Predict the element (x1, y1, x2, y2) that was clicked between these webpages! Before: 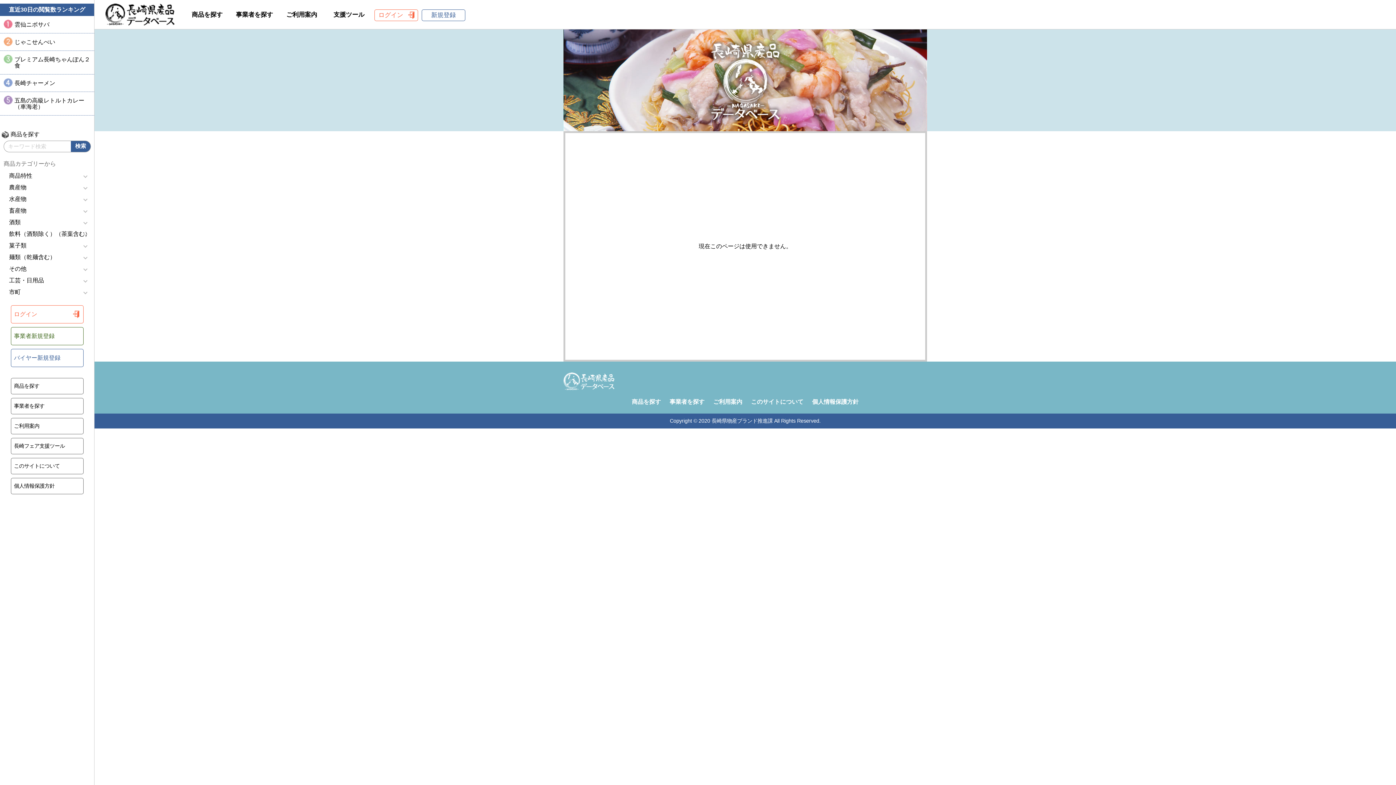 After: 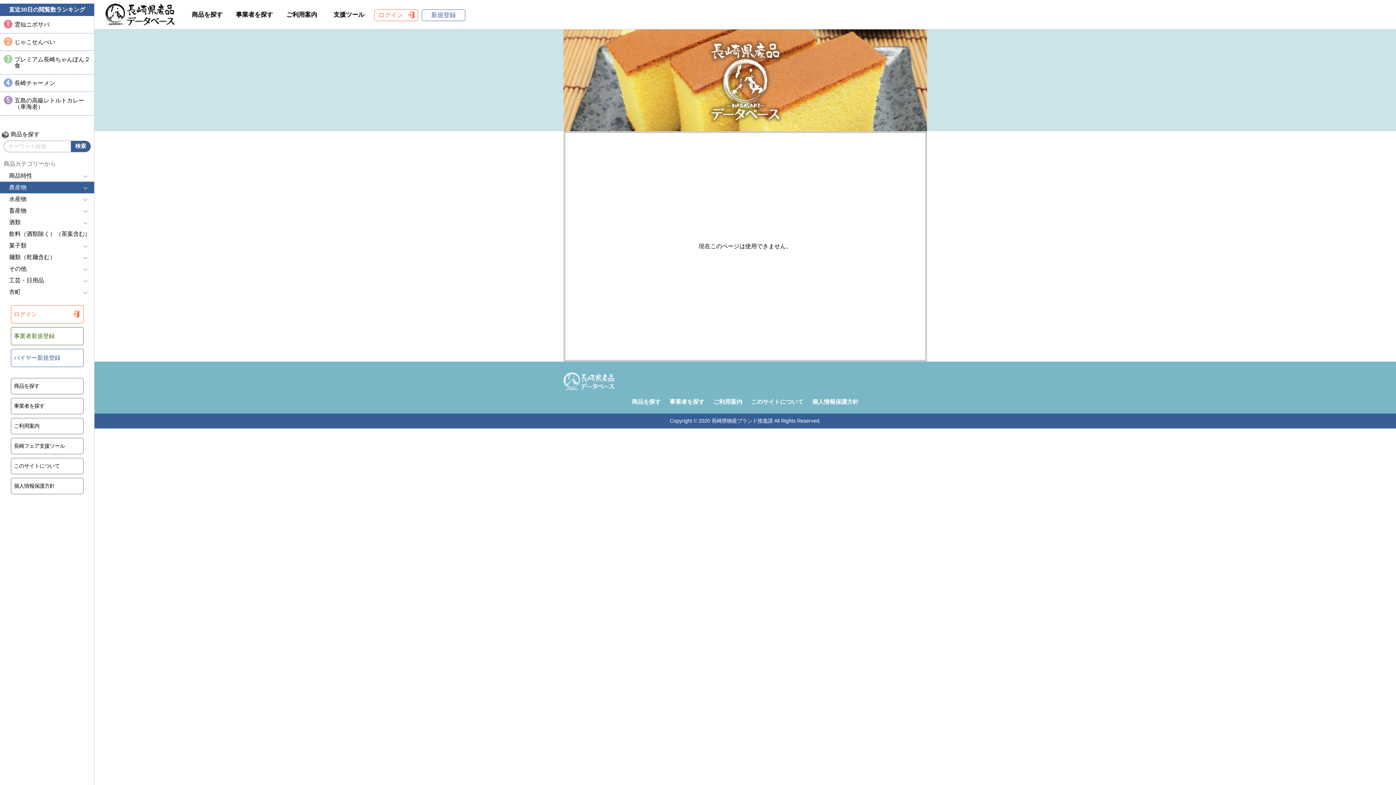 Action: bbox: (0, 181, 94, 193) label: 農産物